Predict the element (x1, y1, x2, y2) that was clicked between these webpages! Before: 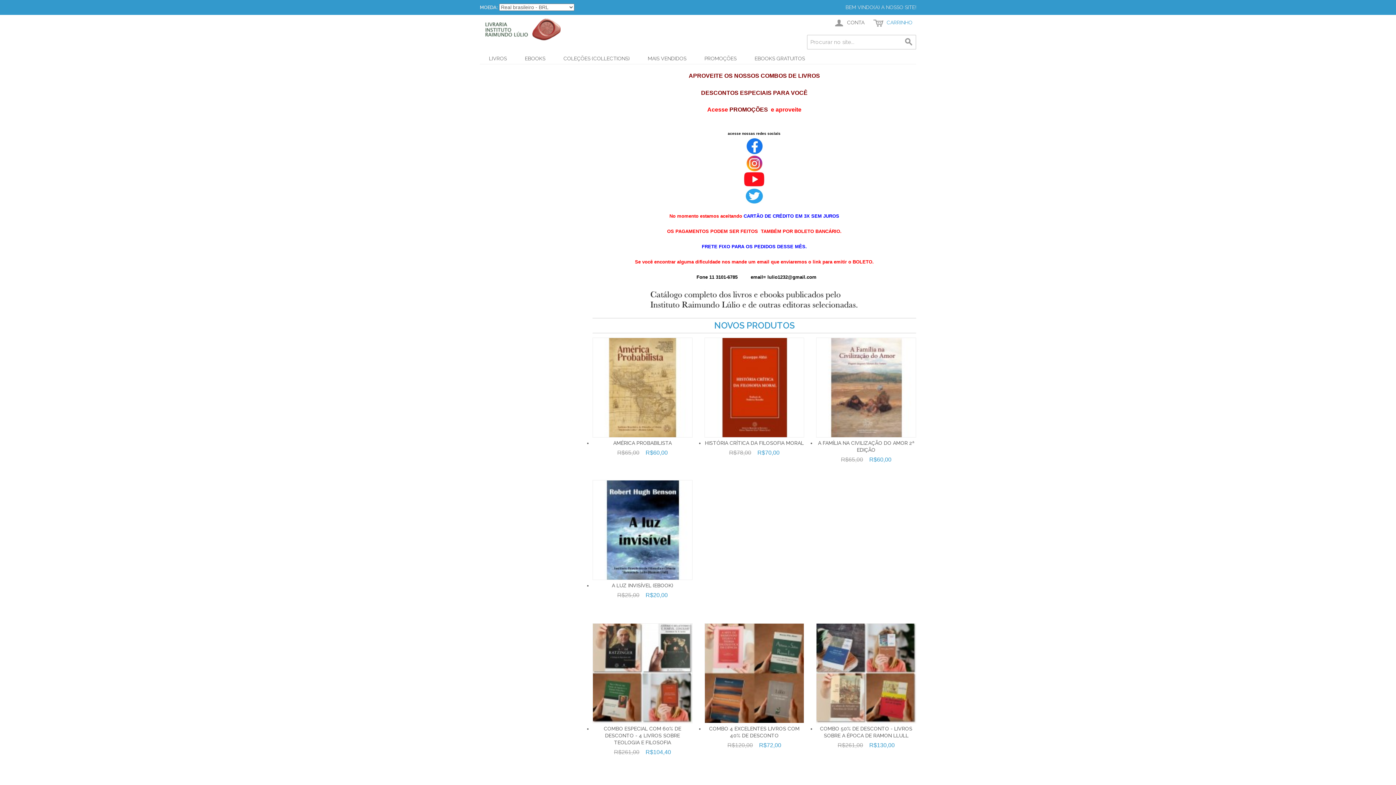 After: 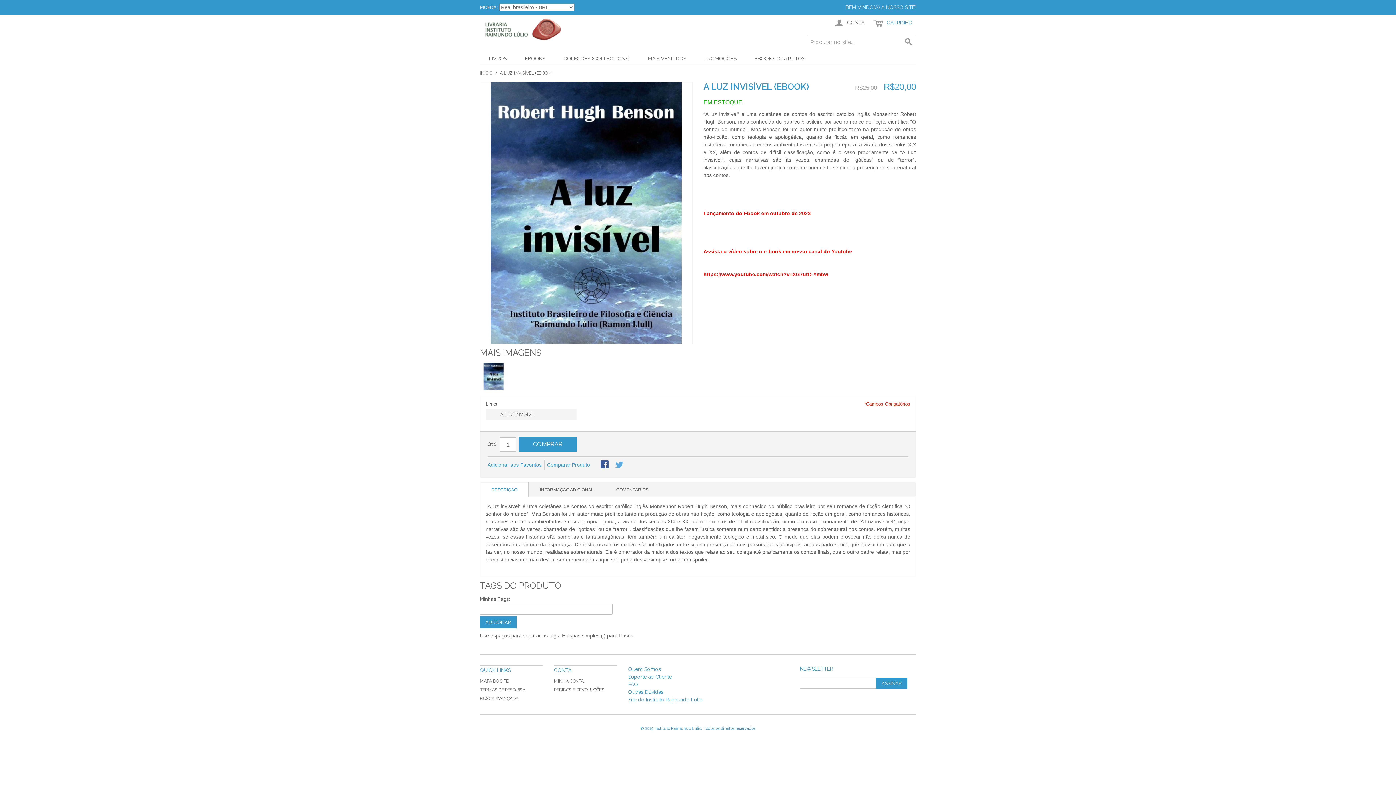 Action: bbox: (592, 480, 692, 580)